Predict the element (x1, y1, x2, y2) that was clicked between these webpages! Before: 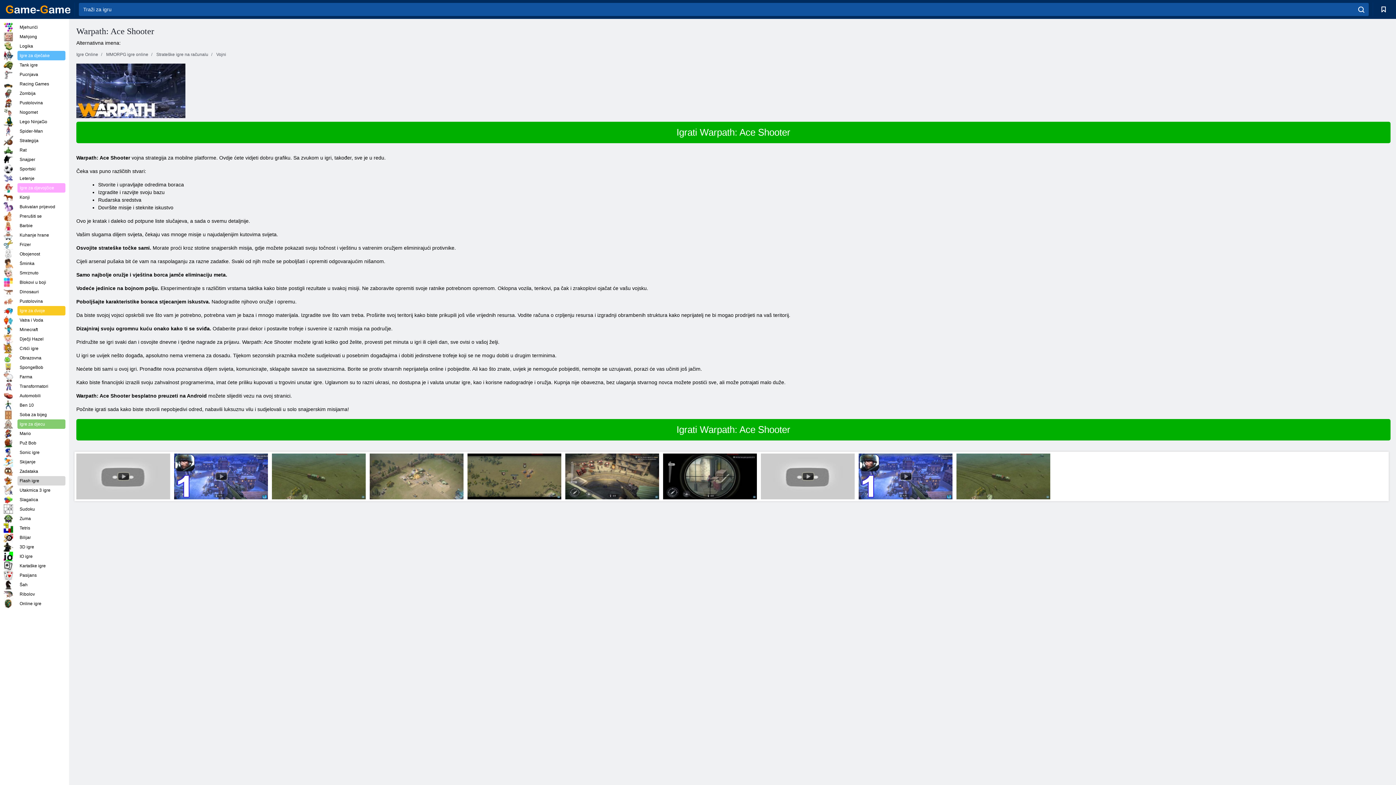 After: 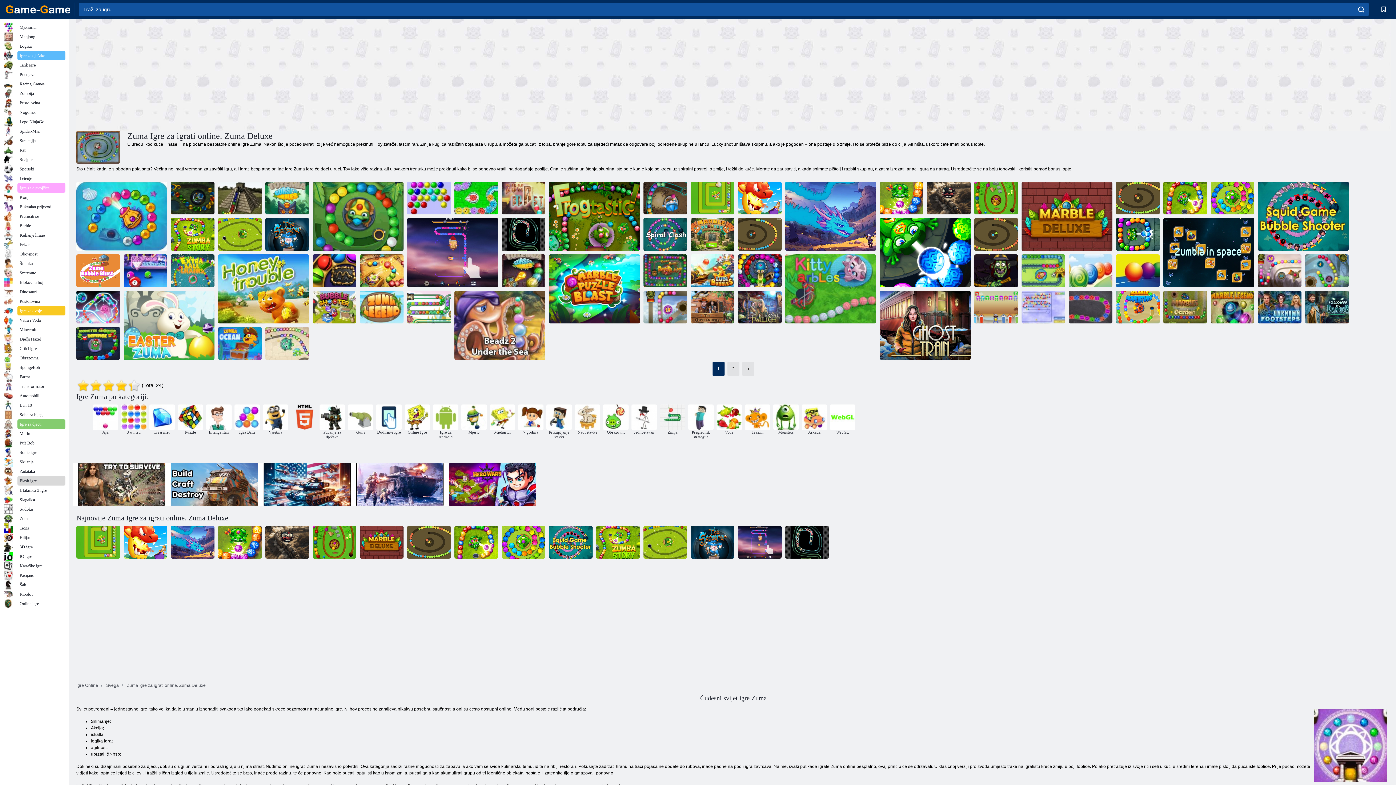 Action: label: Zuma bbox: (3, 514, 65, 523)